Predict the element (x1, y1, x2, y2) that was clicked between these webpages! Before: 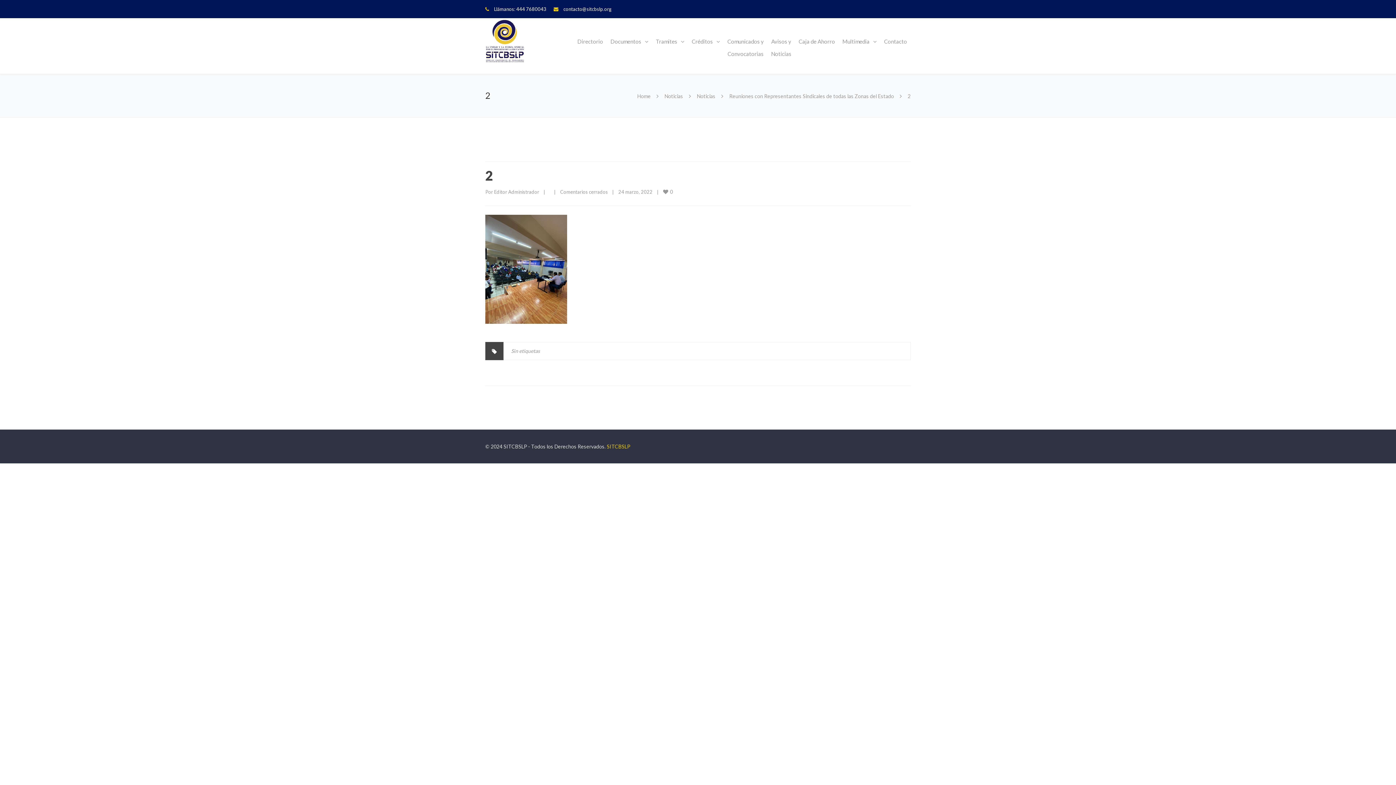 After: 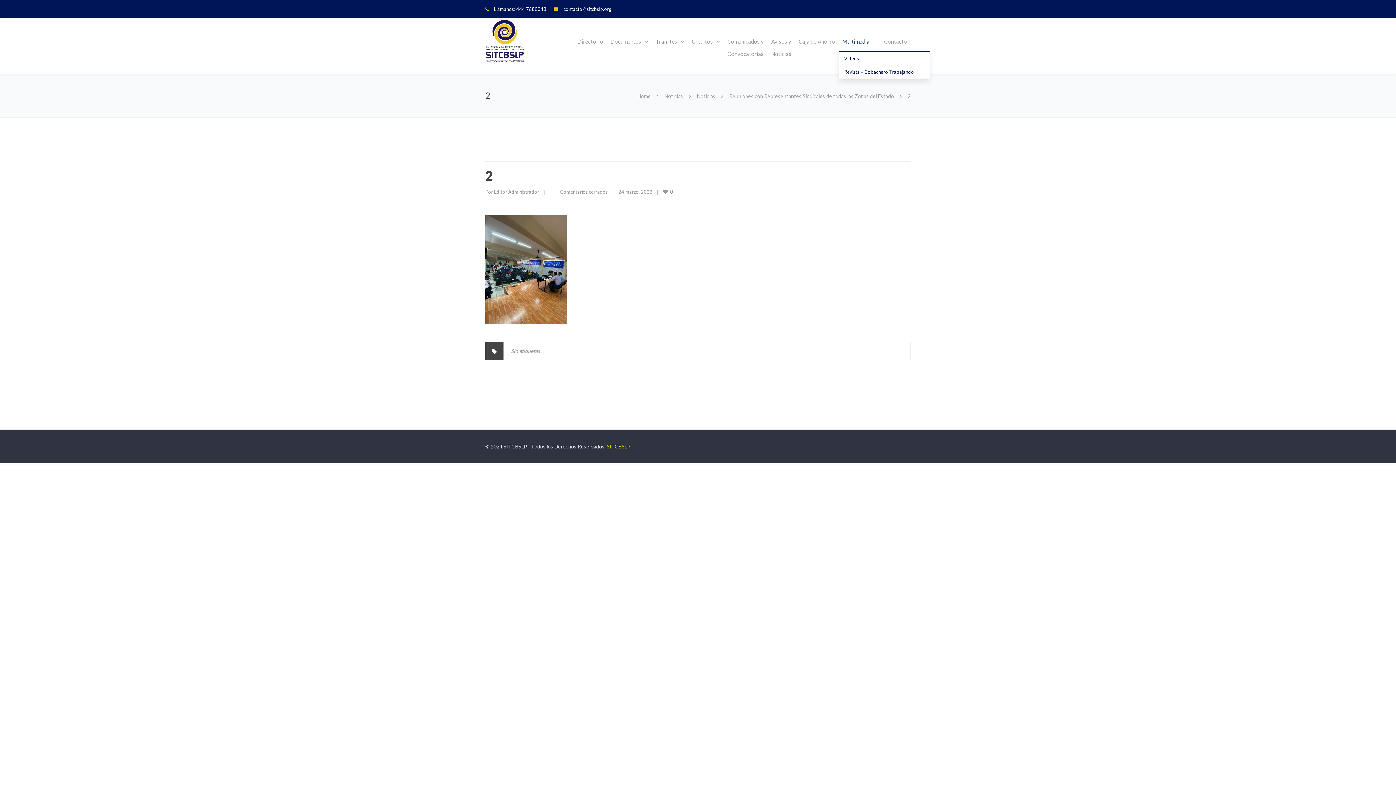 Action: label: Multimedia bbox: (838, 18, 880, 58)